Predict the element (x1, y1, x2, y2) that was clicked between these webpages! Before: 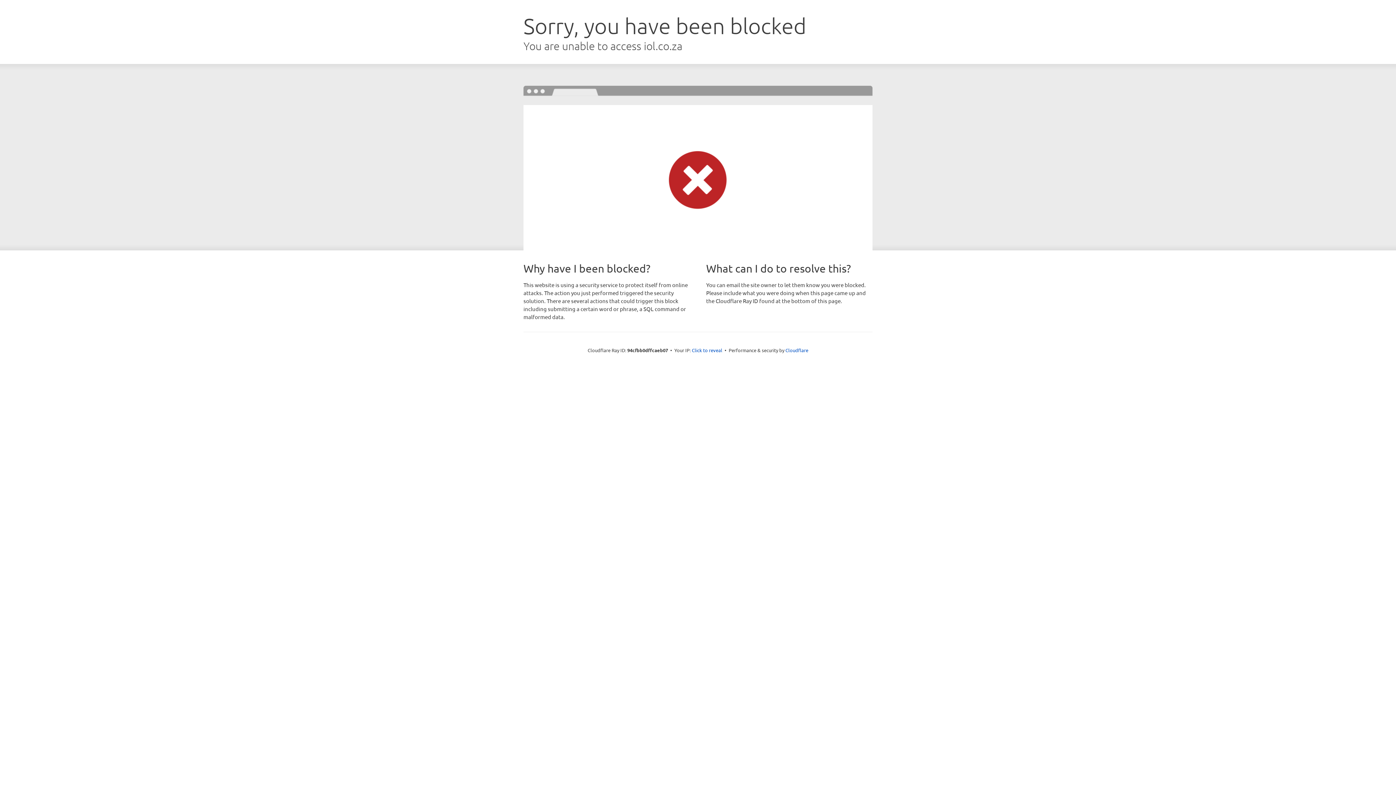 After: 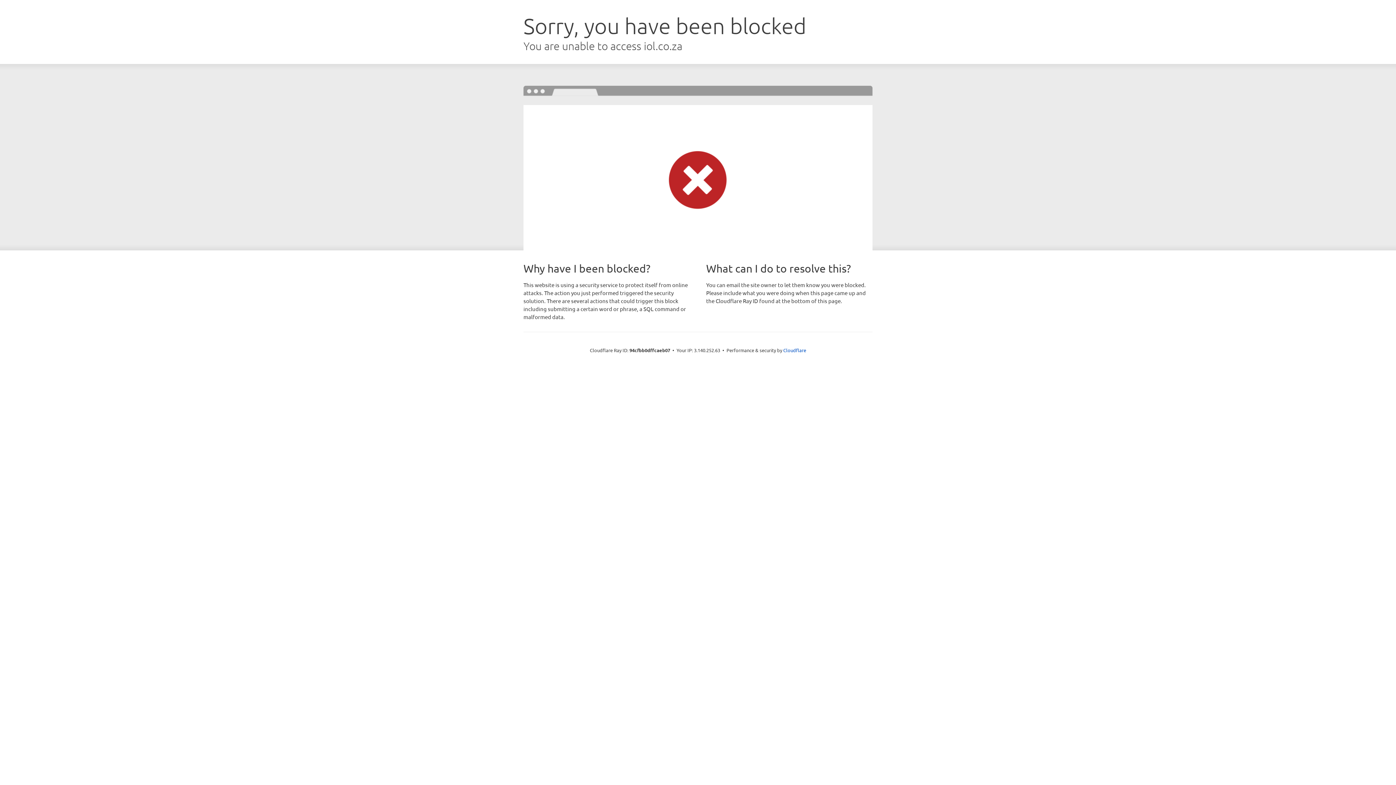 Action: bbox: (692, 346, 722, 353) label: Click to reveal